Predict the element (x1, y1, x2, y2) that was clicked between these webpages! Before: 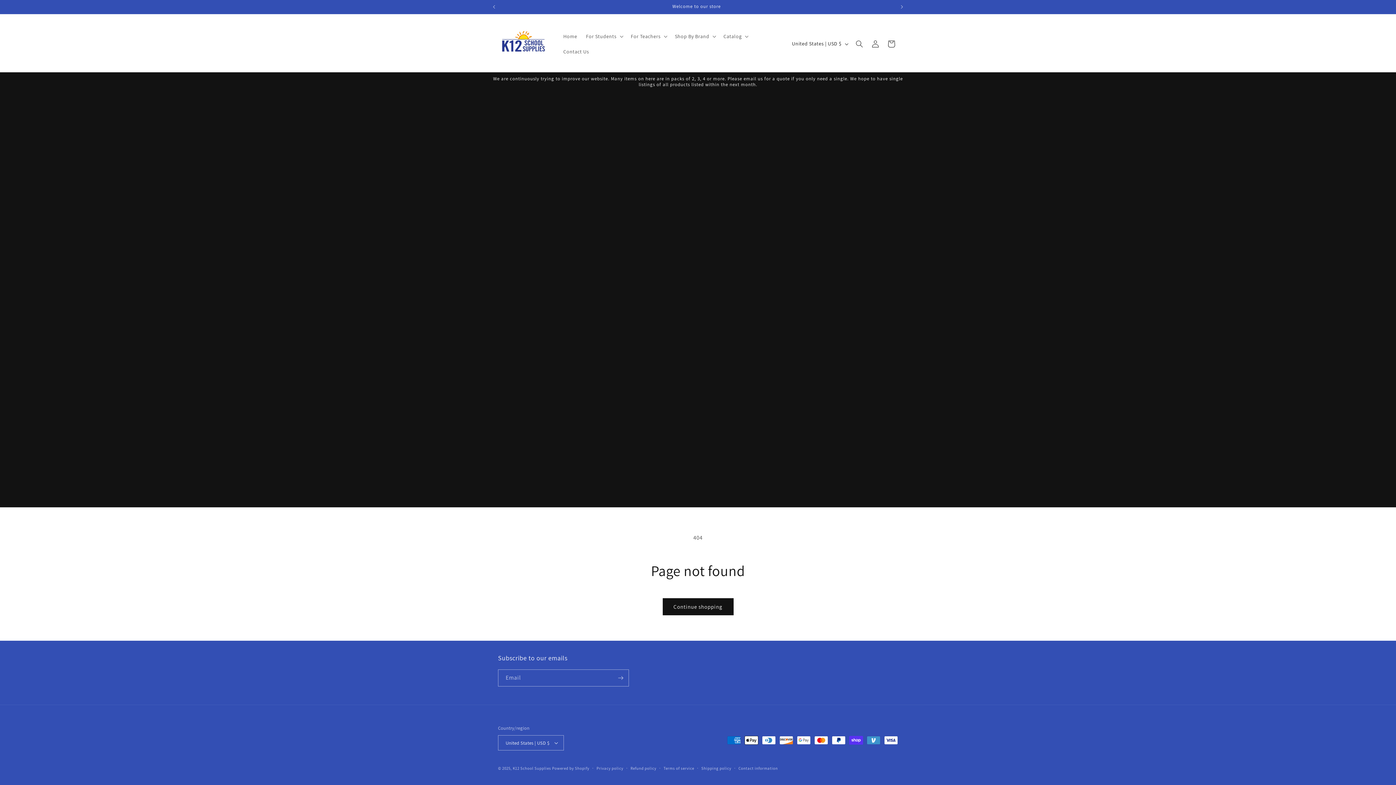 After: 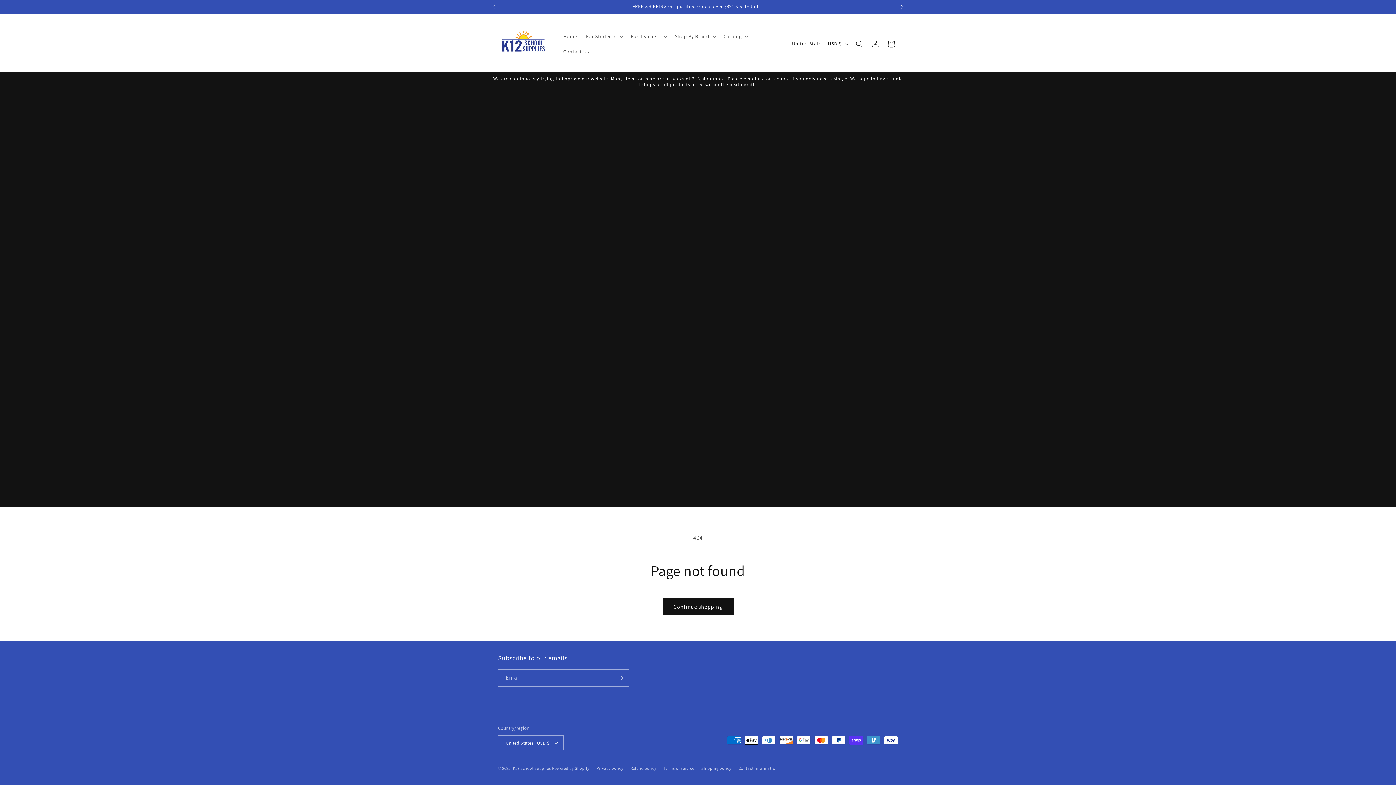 Action: bbox: (894, 0, 910, 13) label: Next announcement